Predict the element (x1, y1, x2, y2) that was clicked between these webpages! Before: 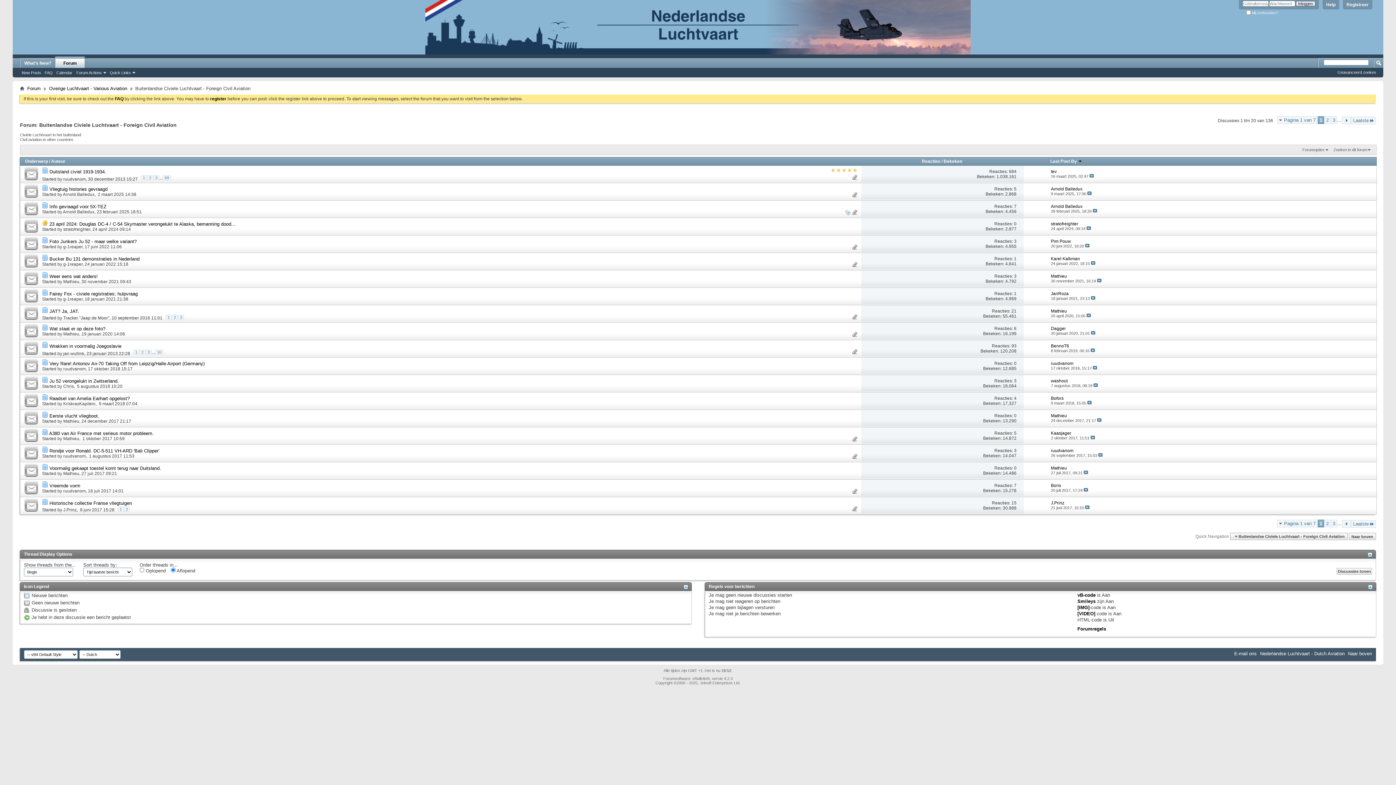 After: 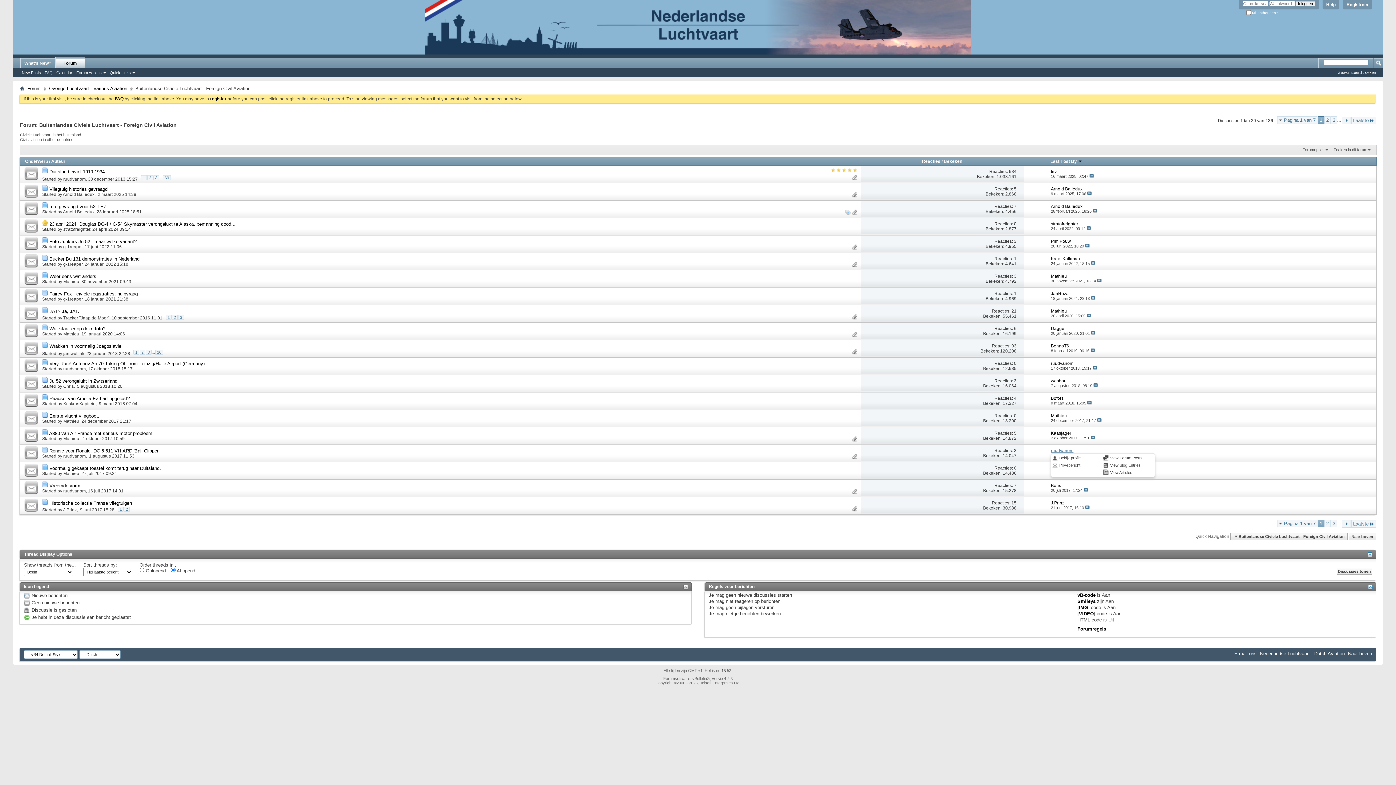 Action: label: ruudvanom bbox: (1051, 448, 1073, 453)